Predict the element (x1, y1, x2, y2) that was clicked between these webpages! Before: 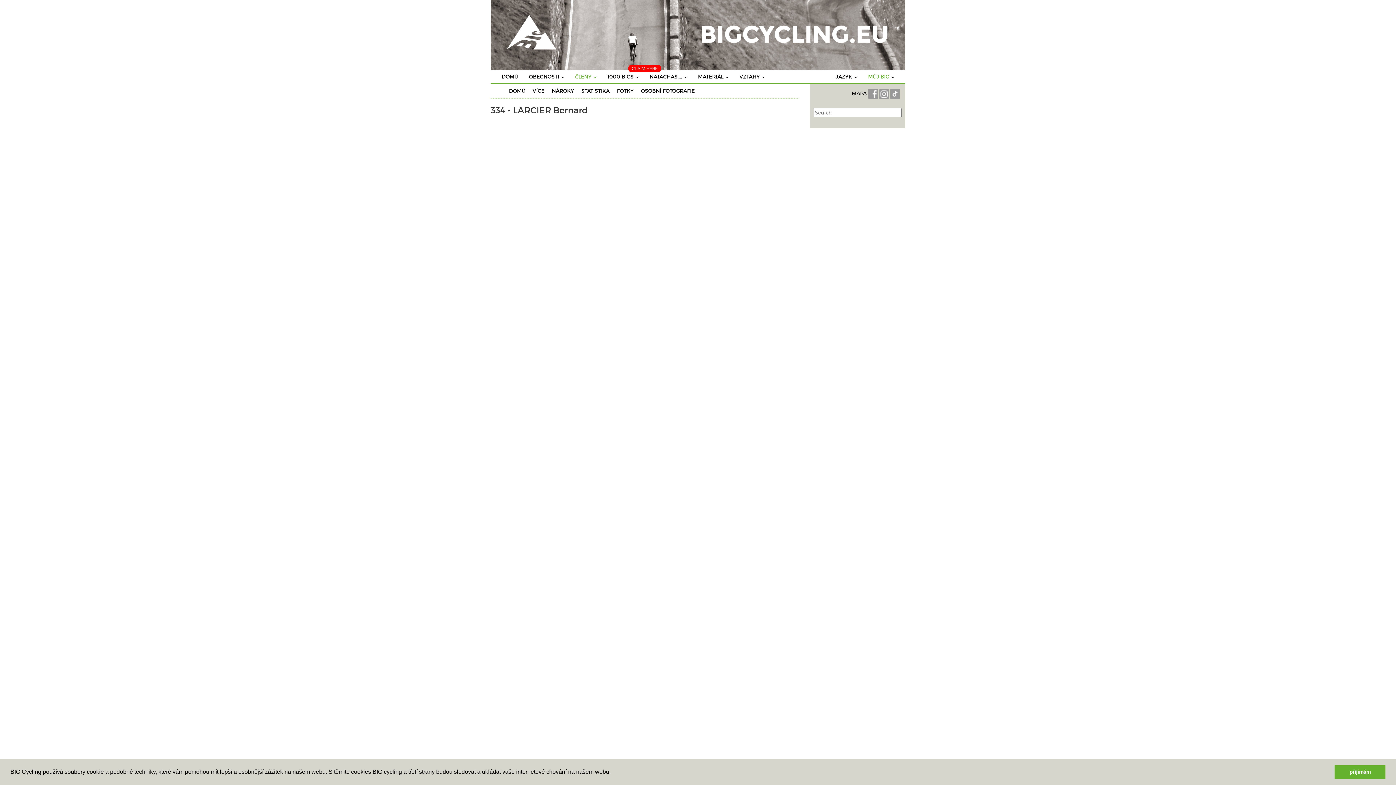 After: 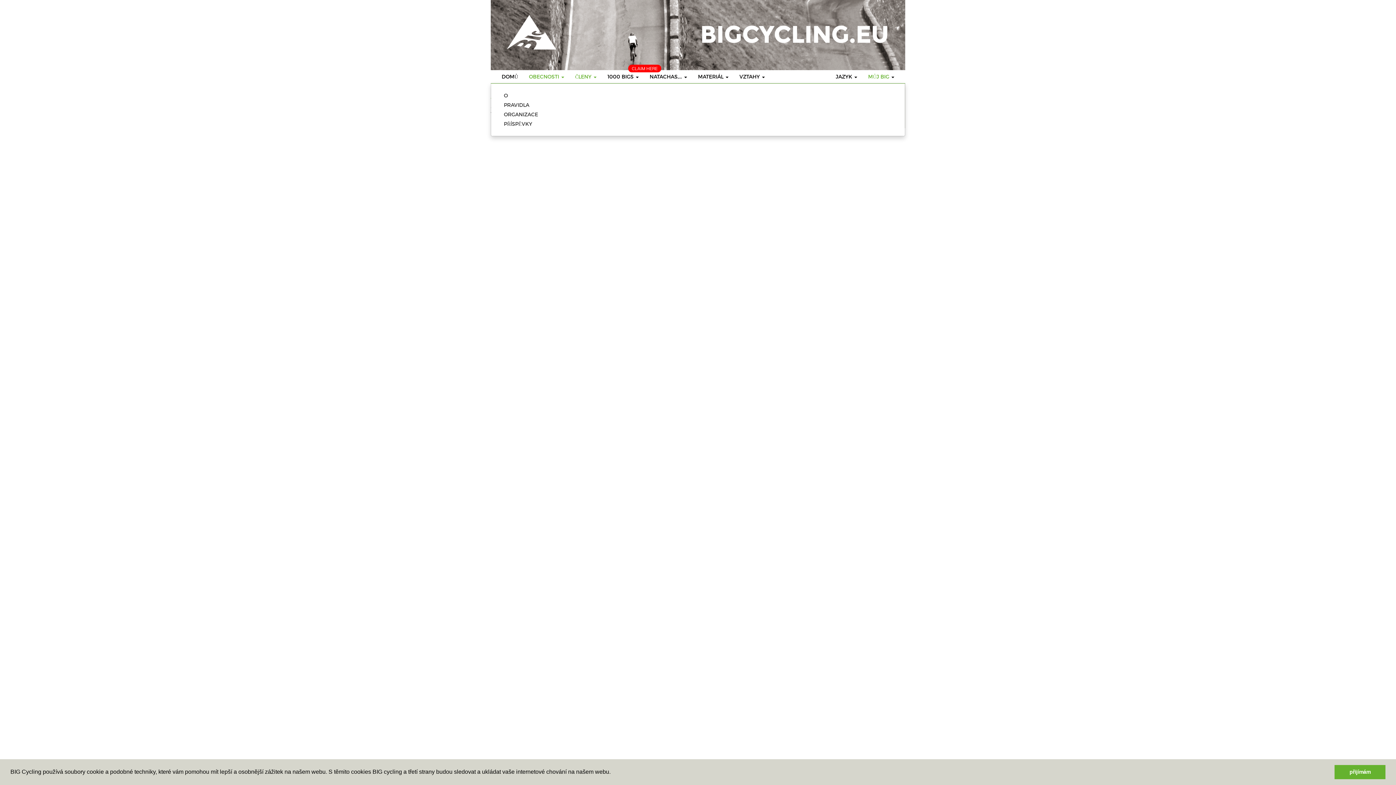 Action: bbox: (523, 70, 569, 83) label: OBECNOSTI 